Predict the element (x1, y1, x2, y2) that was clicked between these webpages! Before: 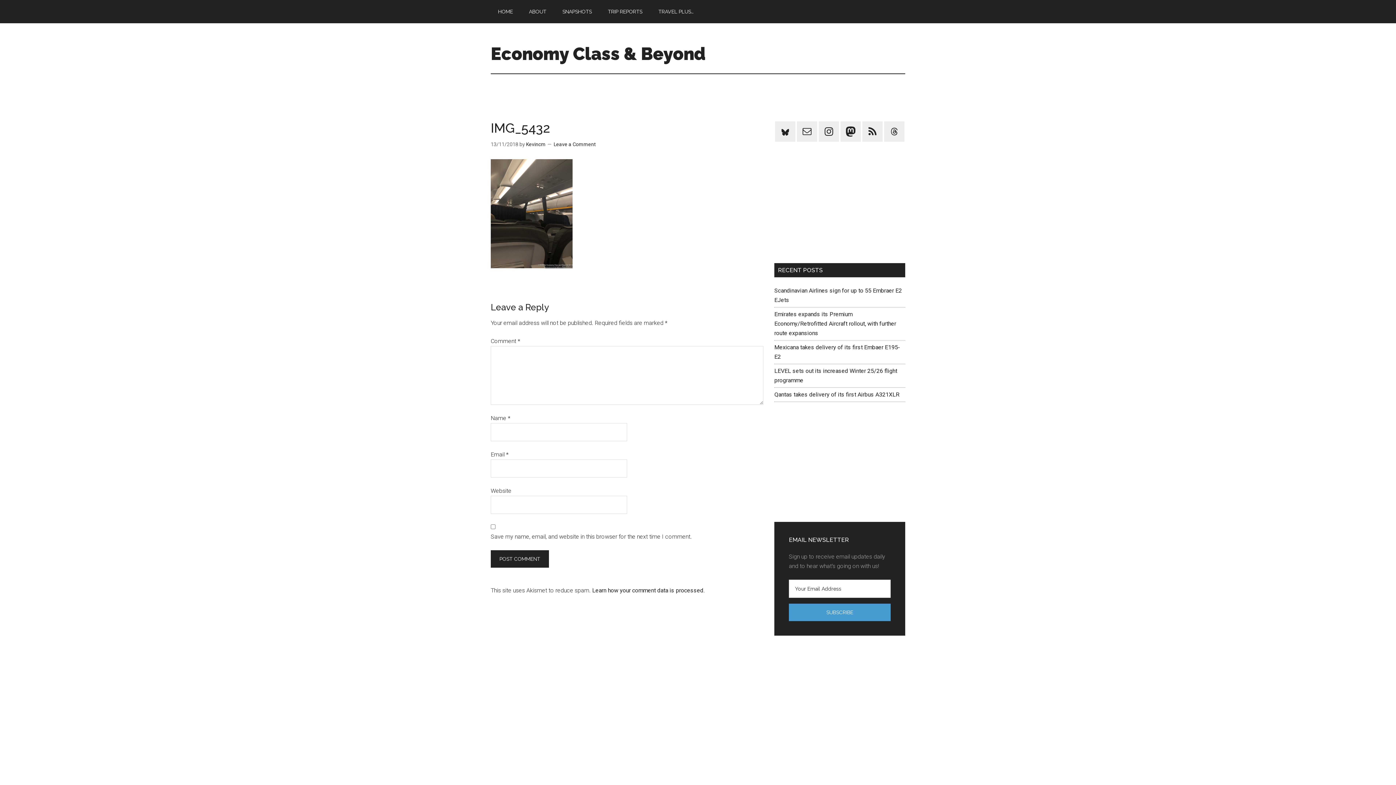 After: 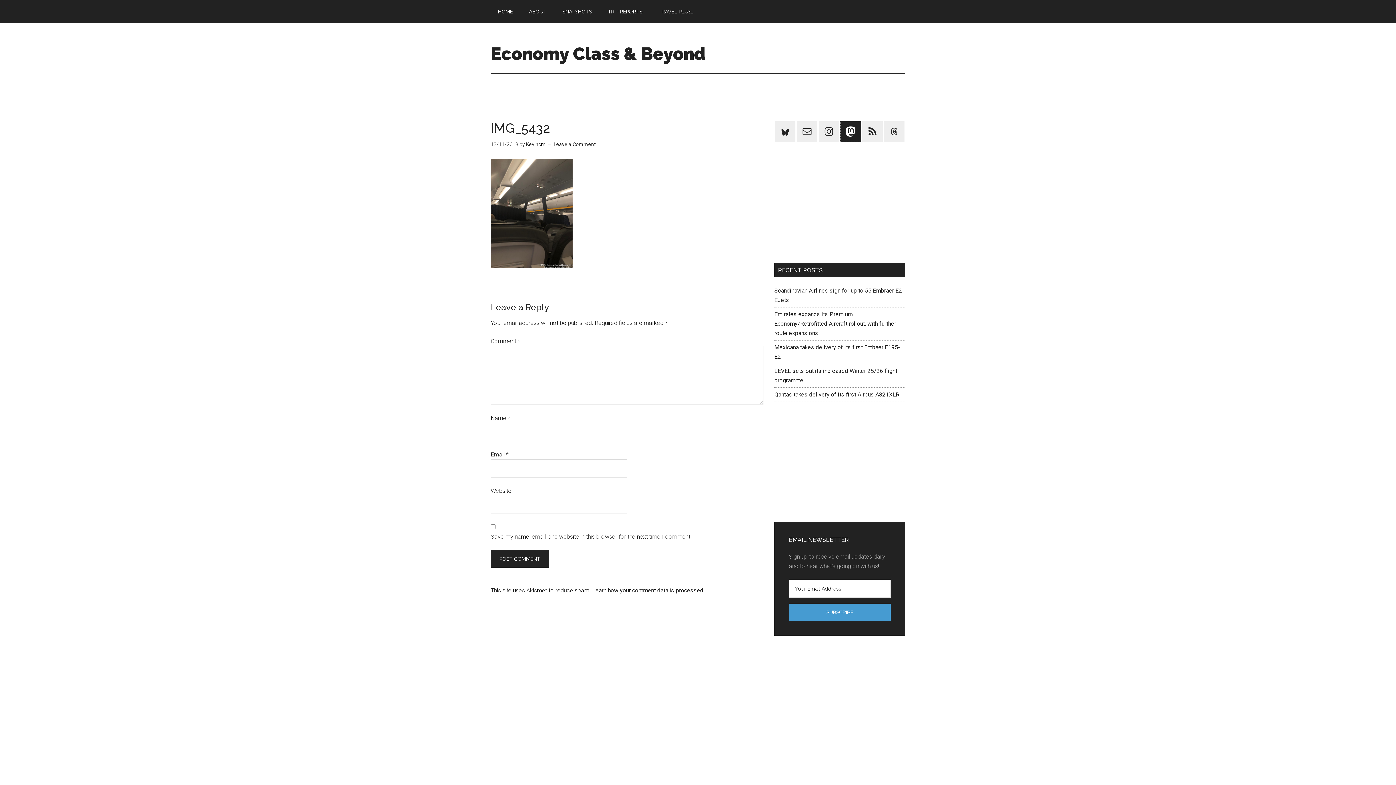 Action: bbox: (840, 121, 861, 141)